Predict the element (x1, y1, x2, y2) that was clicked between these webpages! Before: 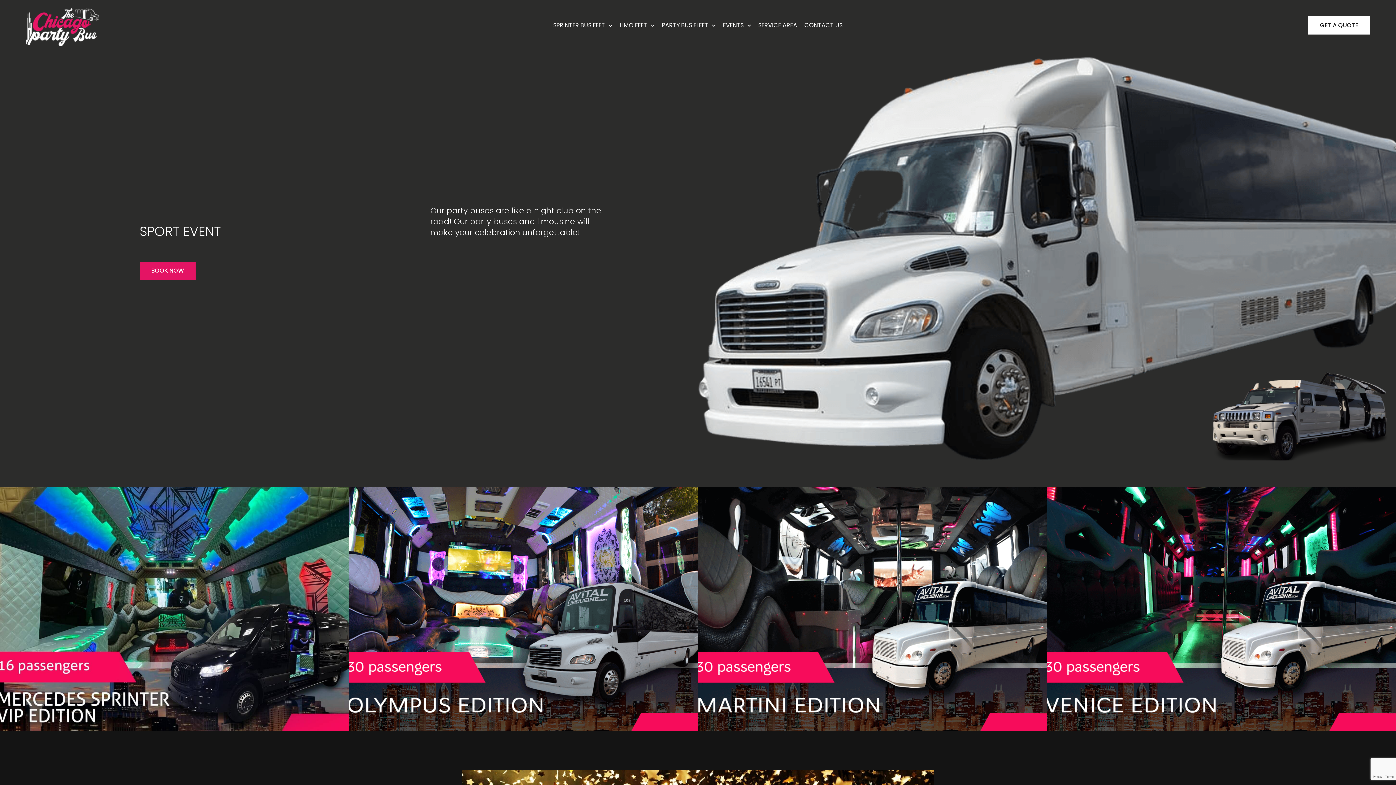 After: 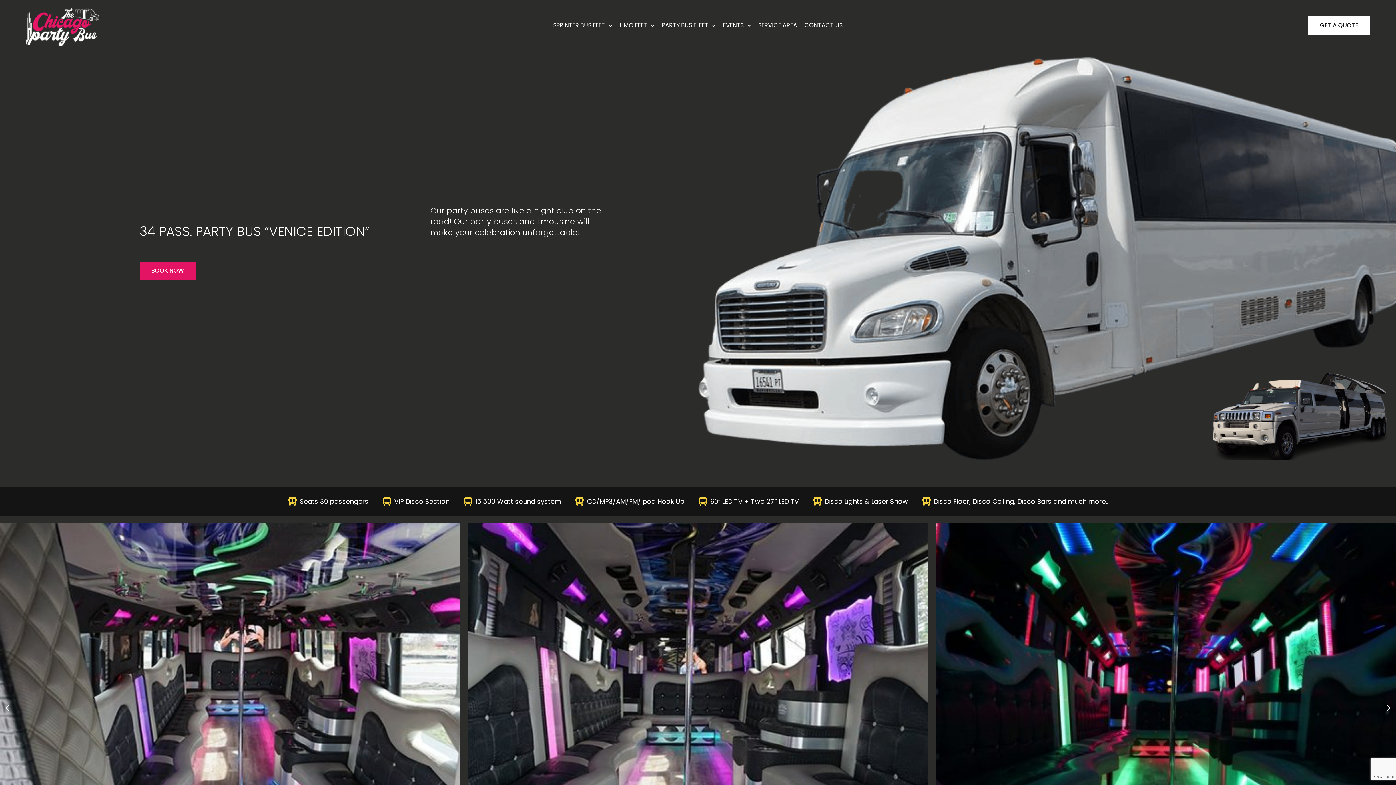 Action: bbox: (1047, 486, 1396, 731) label: 34 PASS. PARTY BUS “VENICE EDITION”